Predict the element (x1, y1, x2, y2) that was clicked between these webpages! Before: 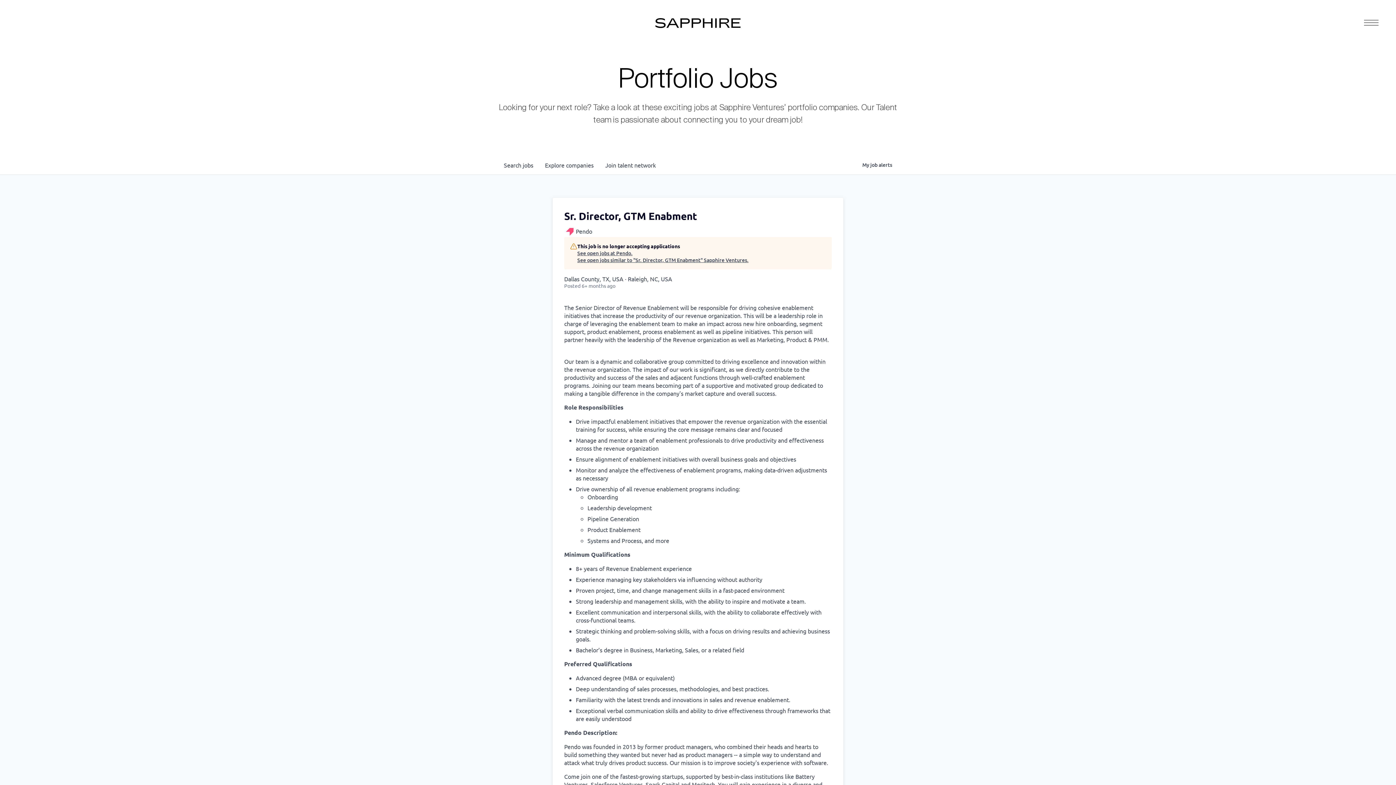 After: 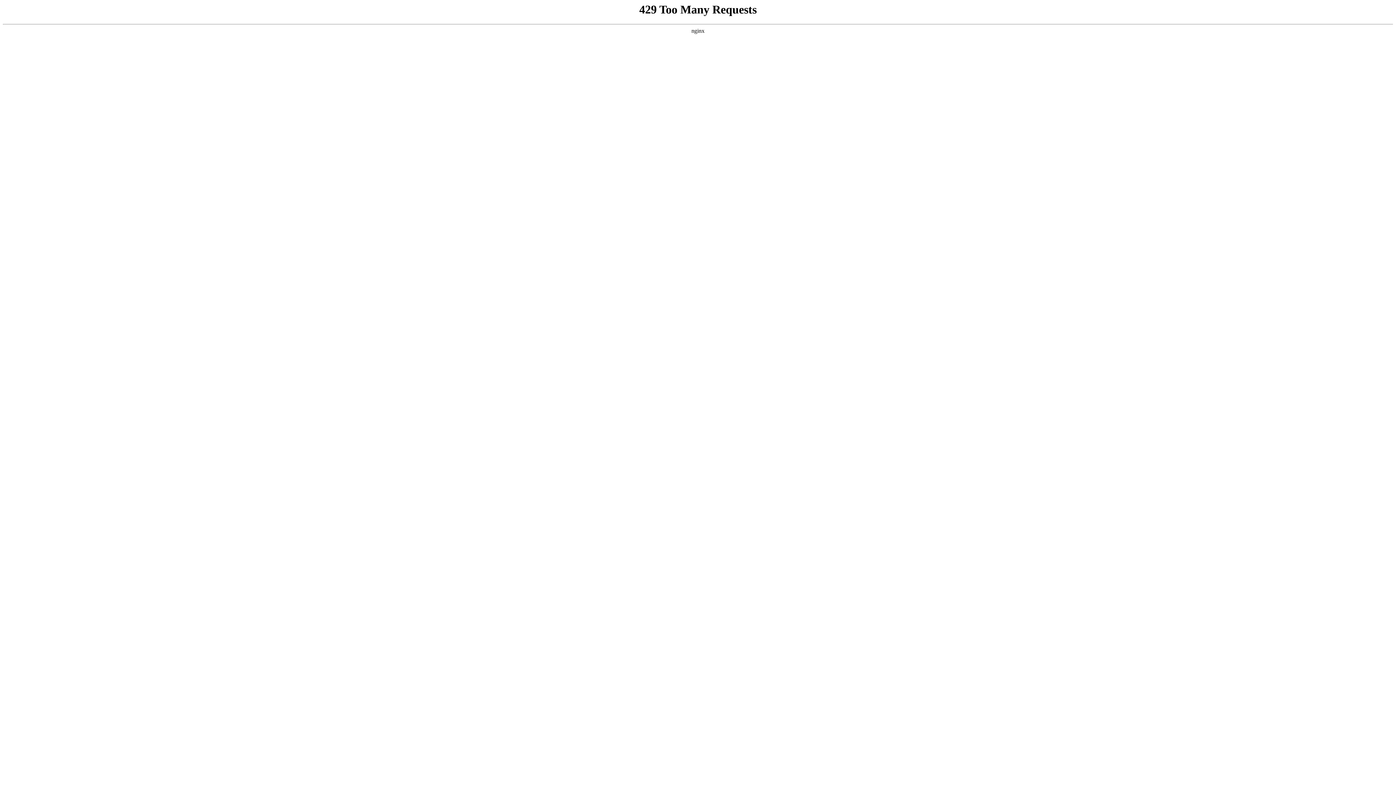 Action: bbox: (655, 14, 740, 31)